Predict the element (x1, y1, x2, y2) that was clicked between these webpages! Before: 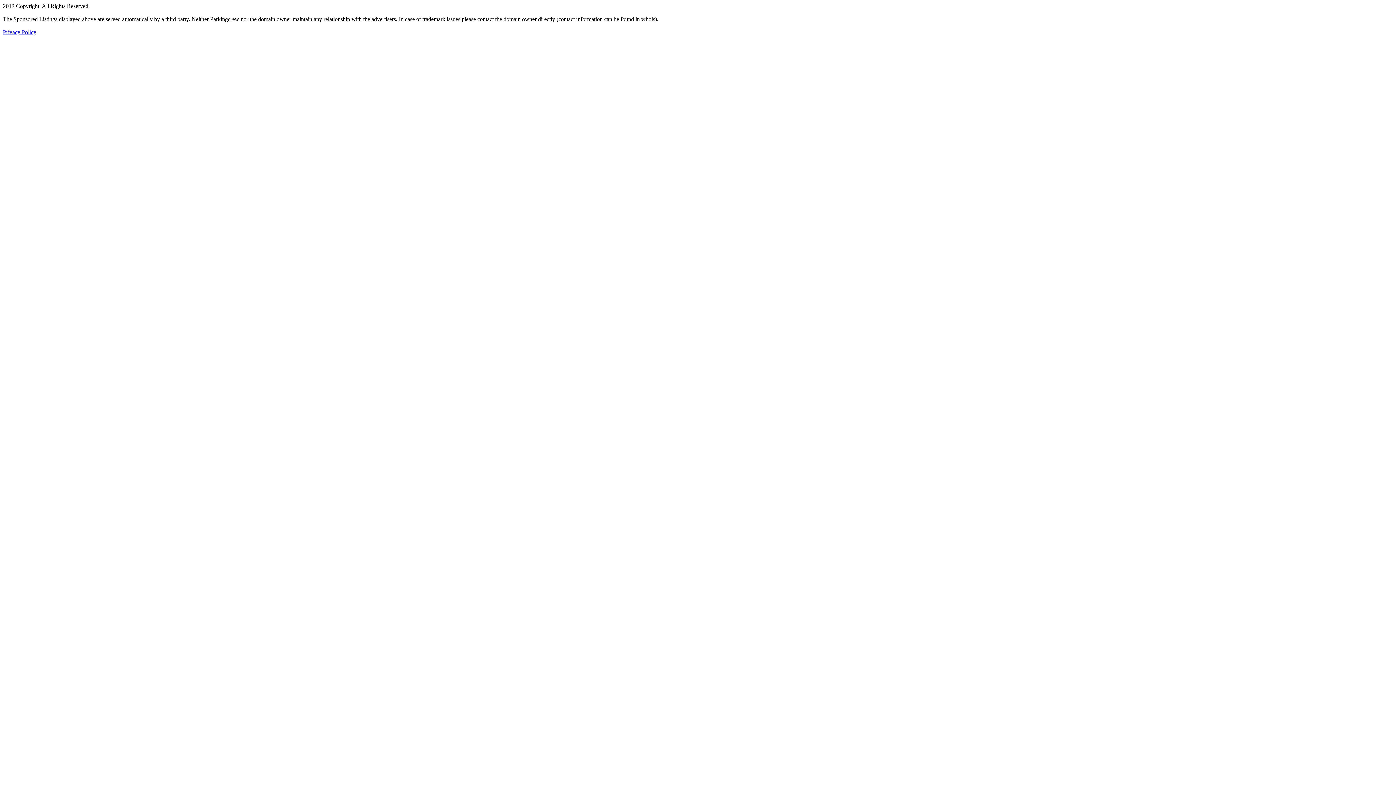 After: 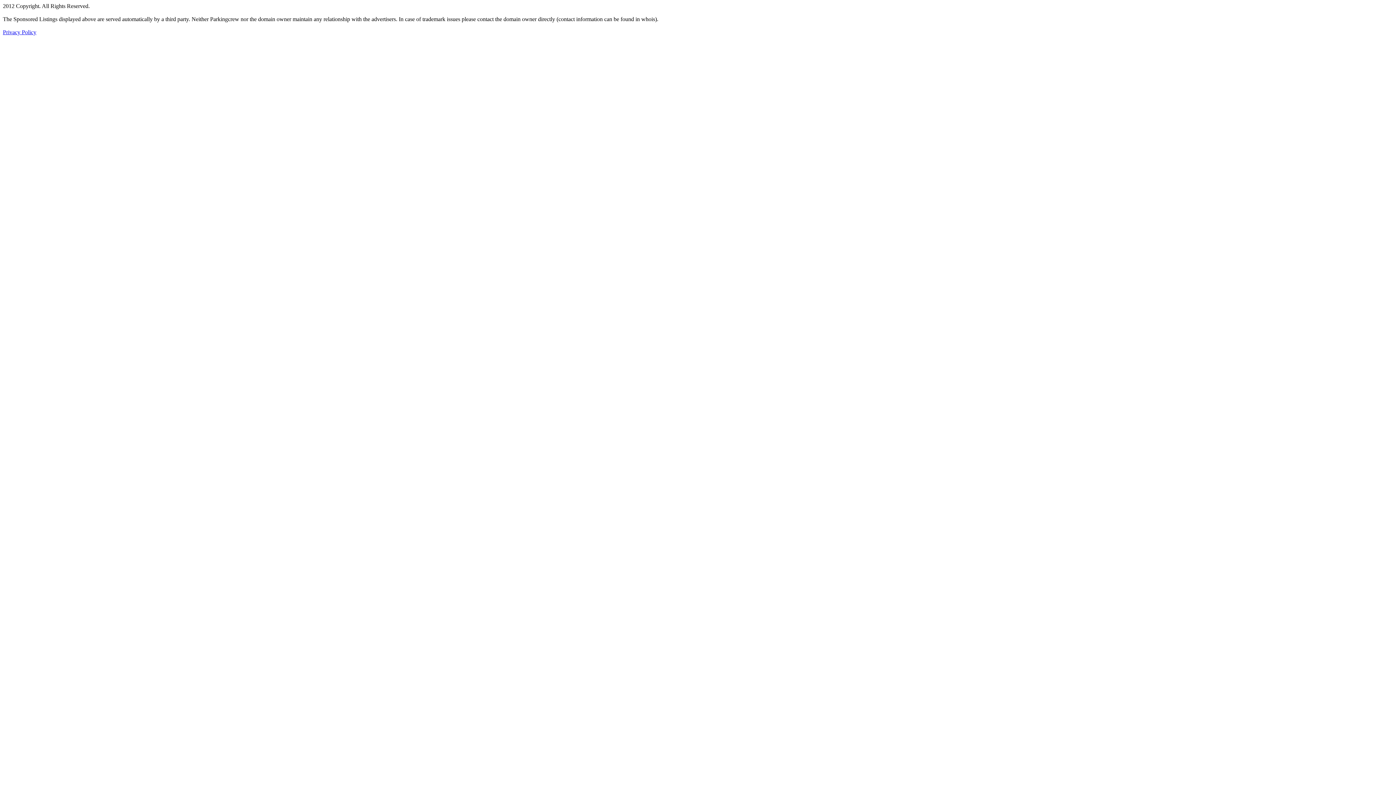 Action: label: Privacy Policy bbox: (2, 29, 36, 35)